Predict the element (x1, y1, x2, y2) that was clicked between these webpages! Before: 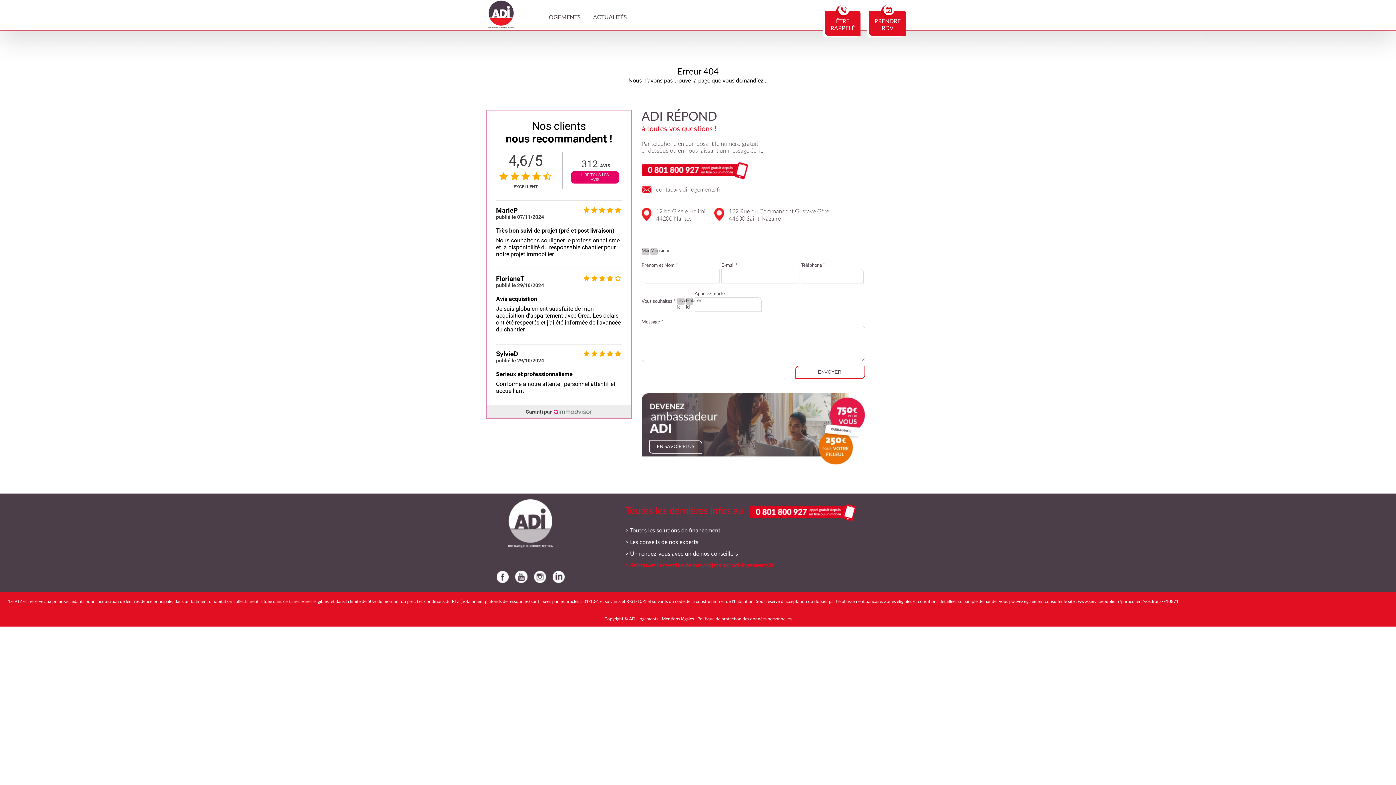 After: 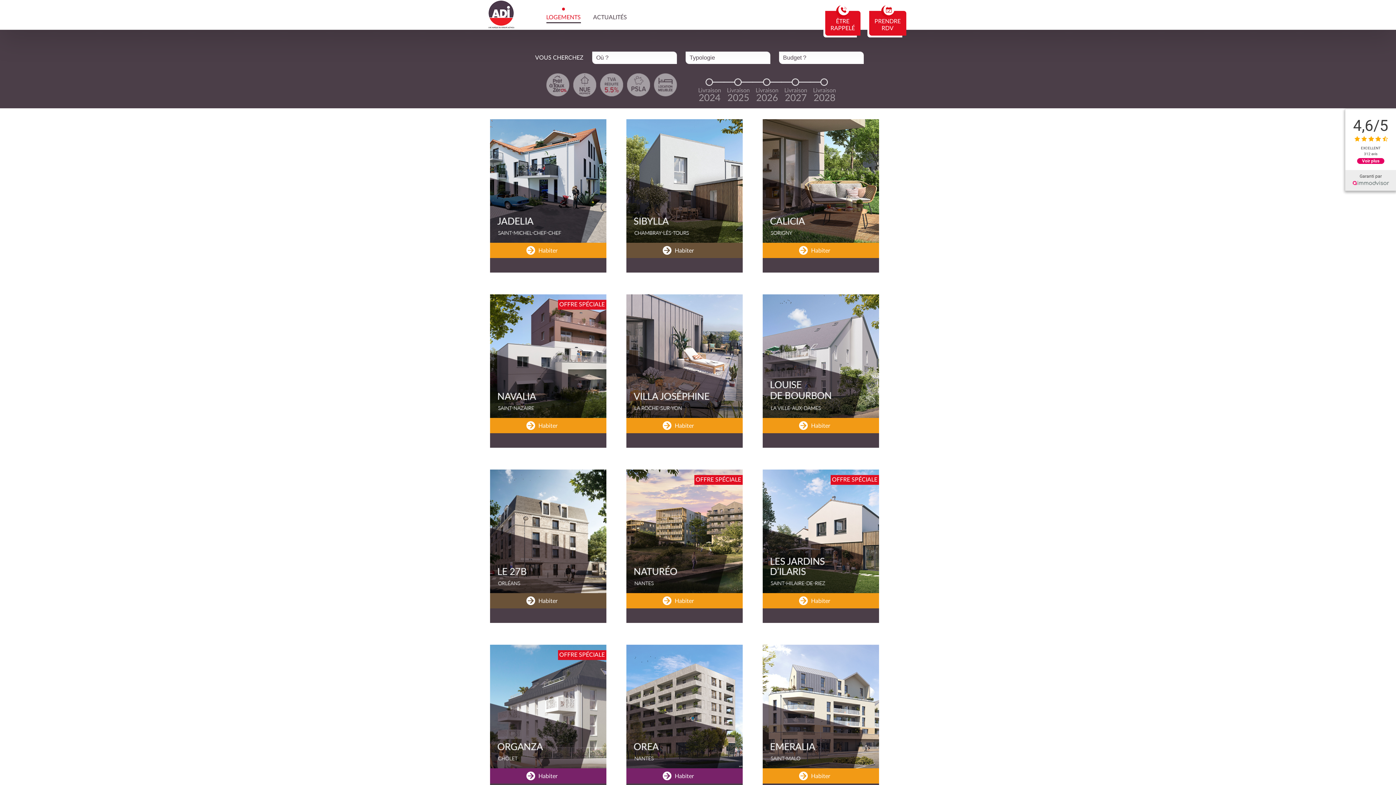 Action: bbox: (490, 520, 566, 526)